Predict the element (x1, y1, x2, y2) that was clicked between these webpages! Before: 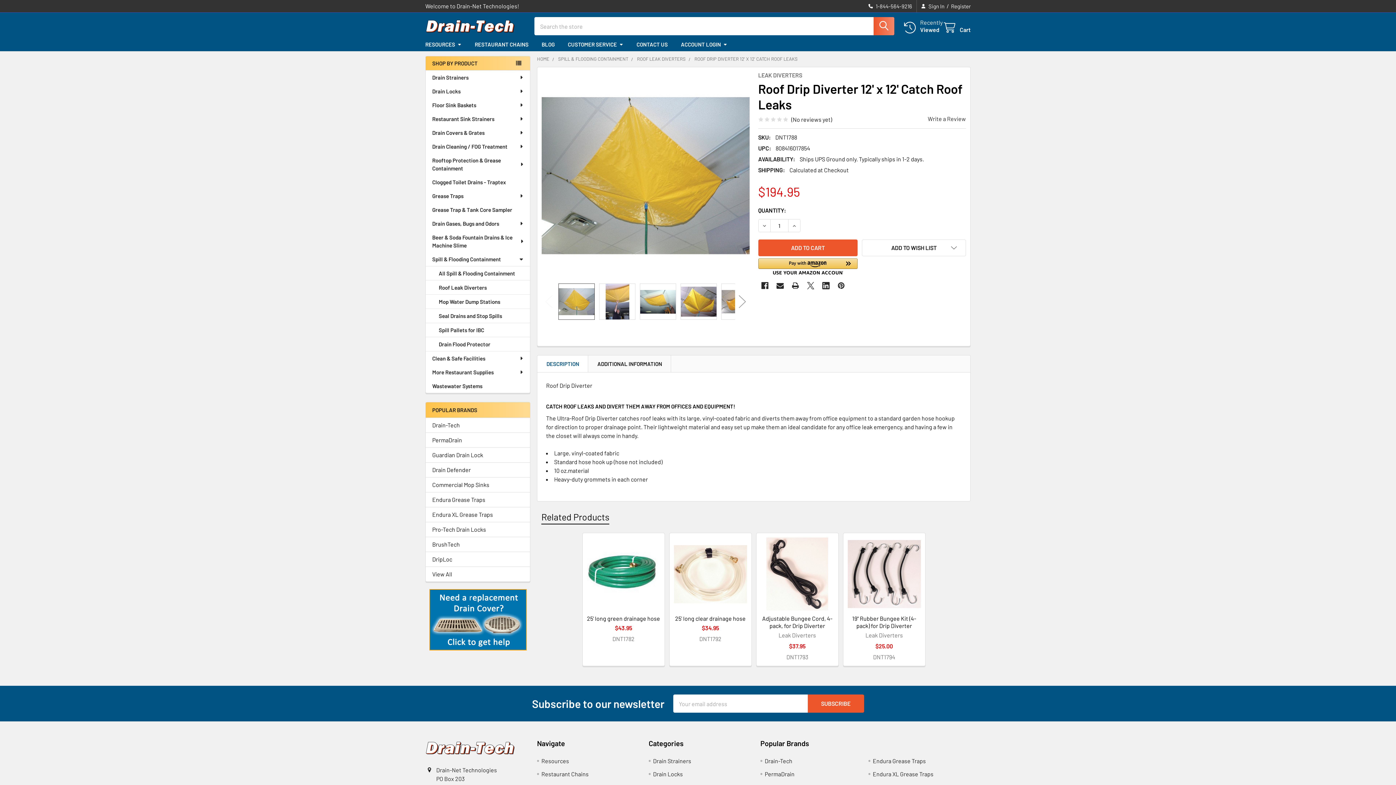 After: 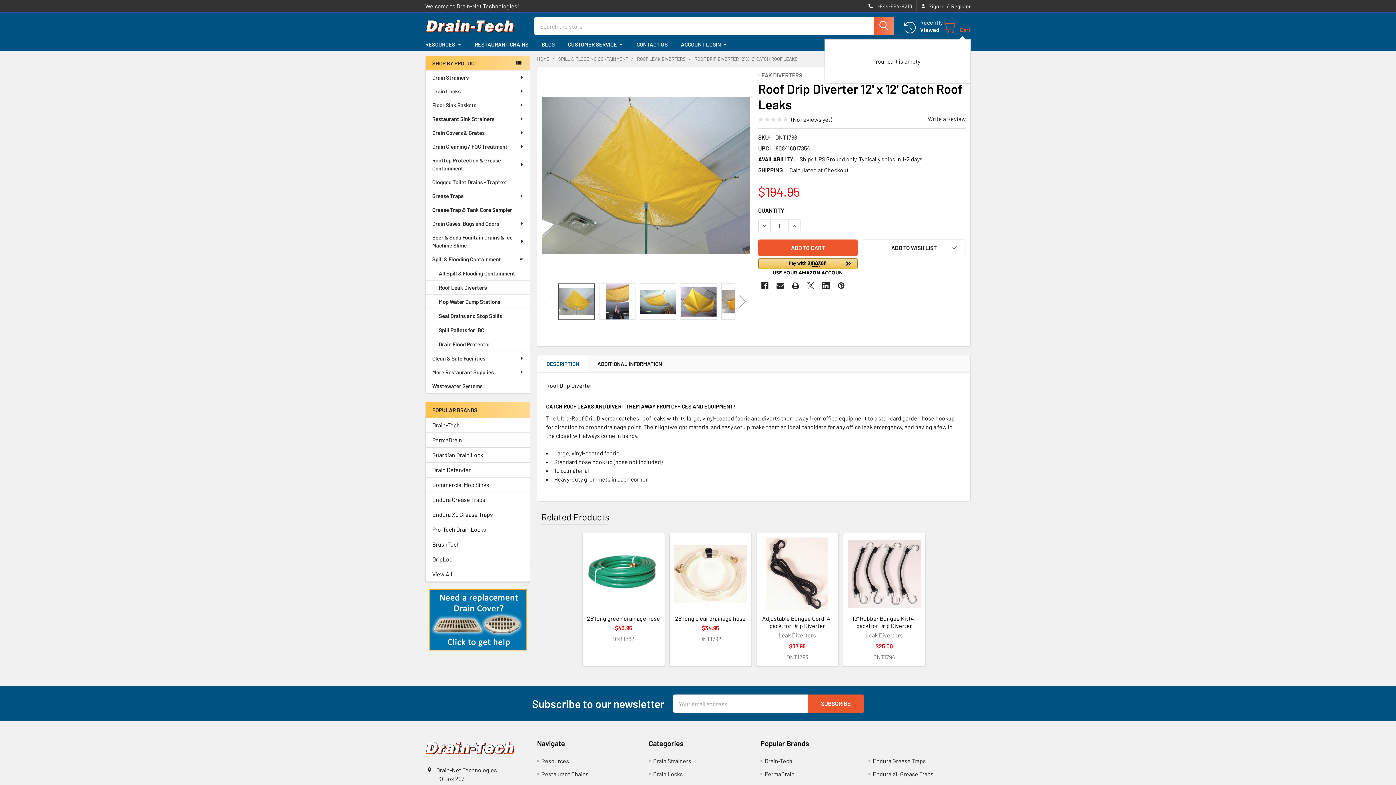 Action: bbox: (942, 22, 970, 33) label: Cart